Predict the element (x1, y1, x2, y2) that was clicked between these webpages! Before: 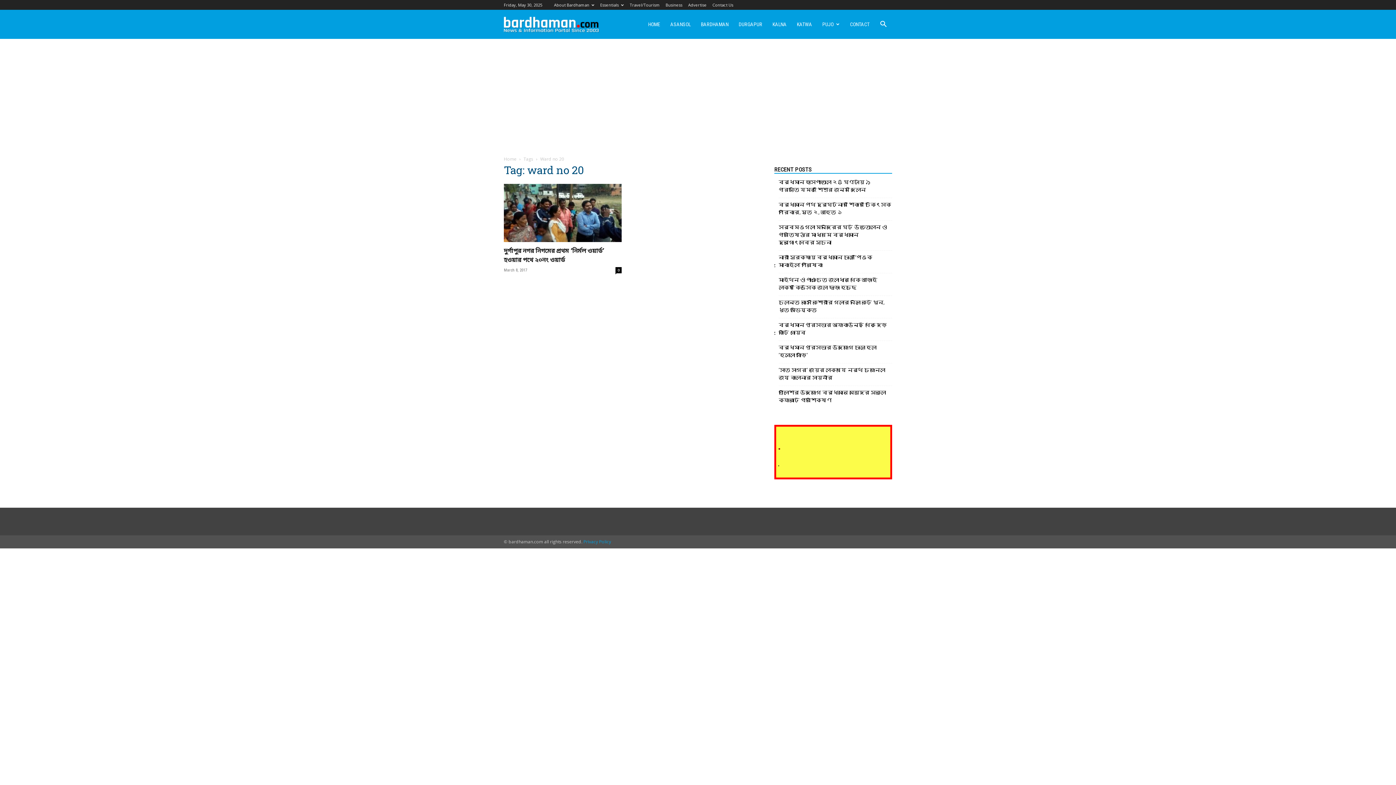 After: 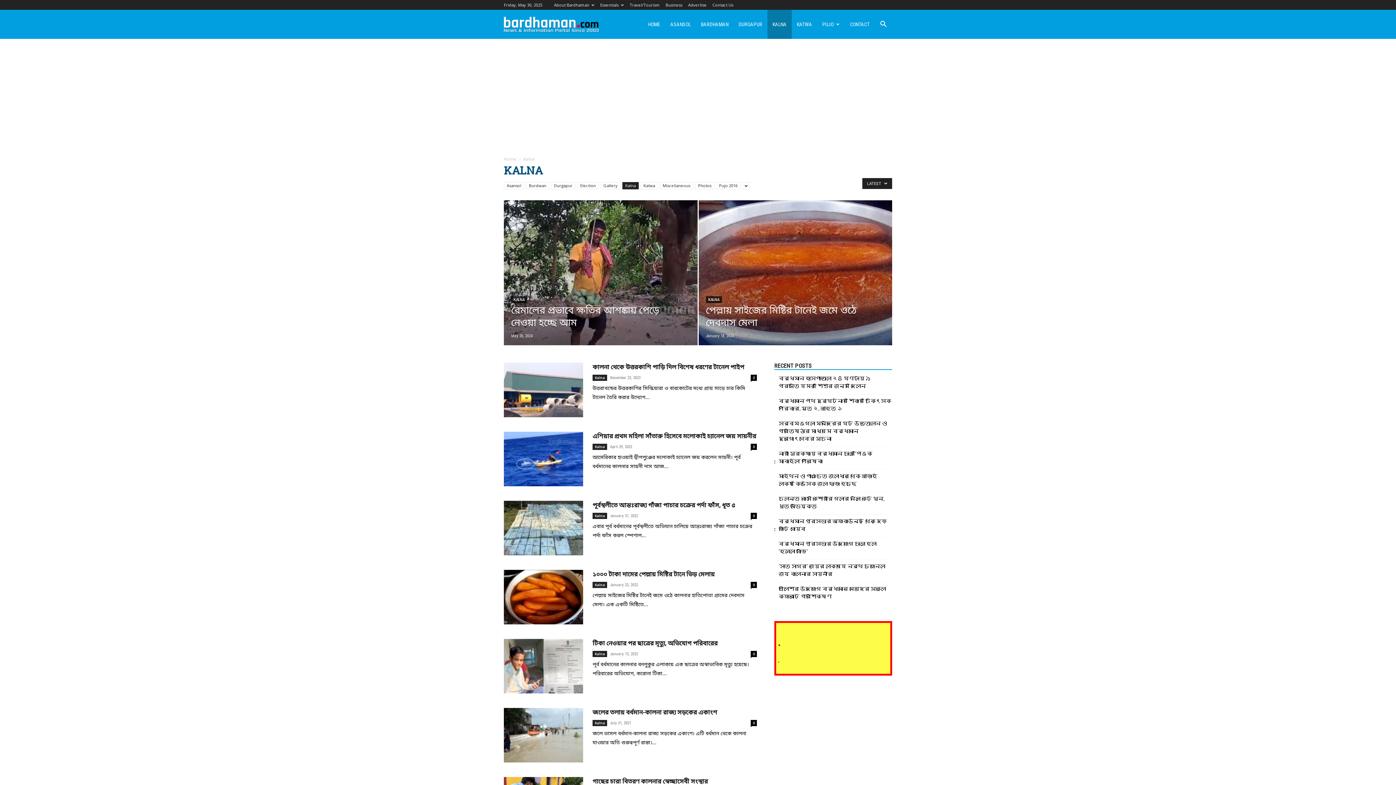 Action: bbox: (767, 9, 792, 38) label: KALNA